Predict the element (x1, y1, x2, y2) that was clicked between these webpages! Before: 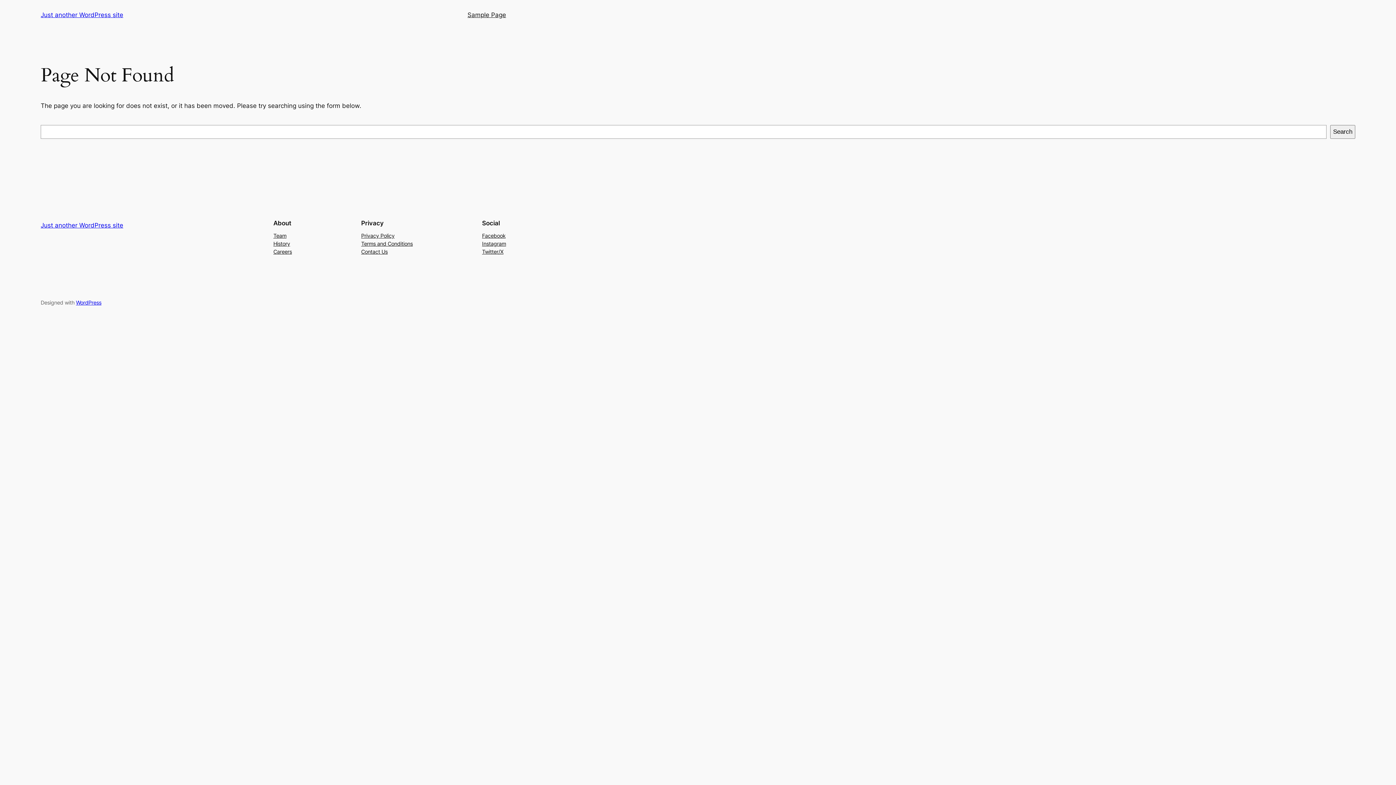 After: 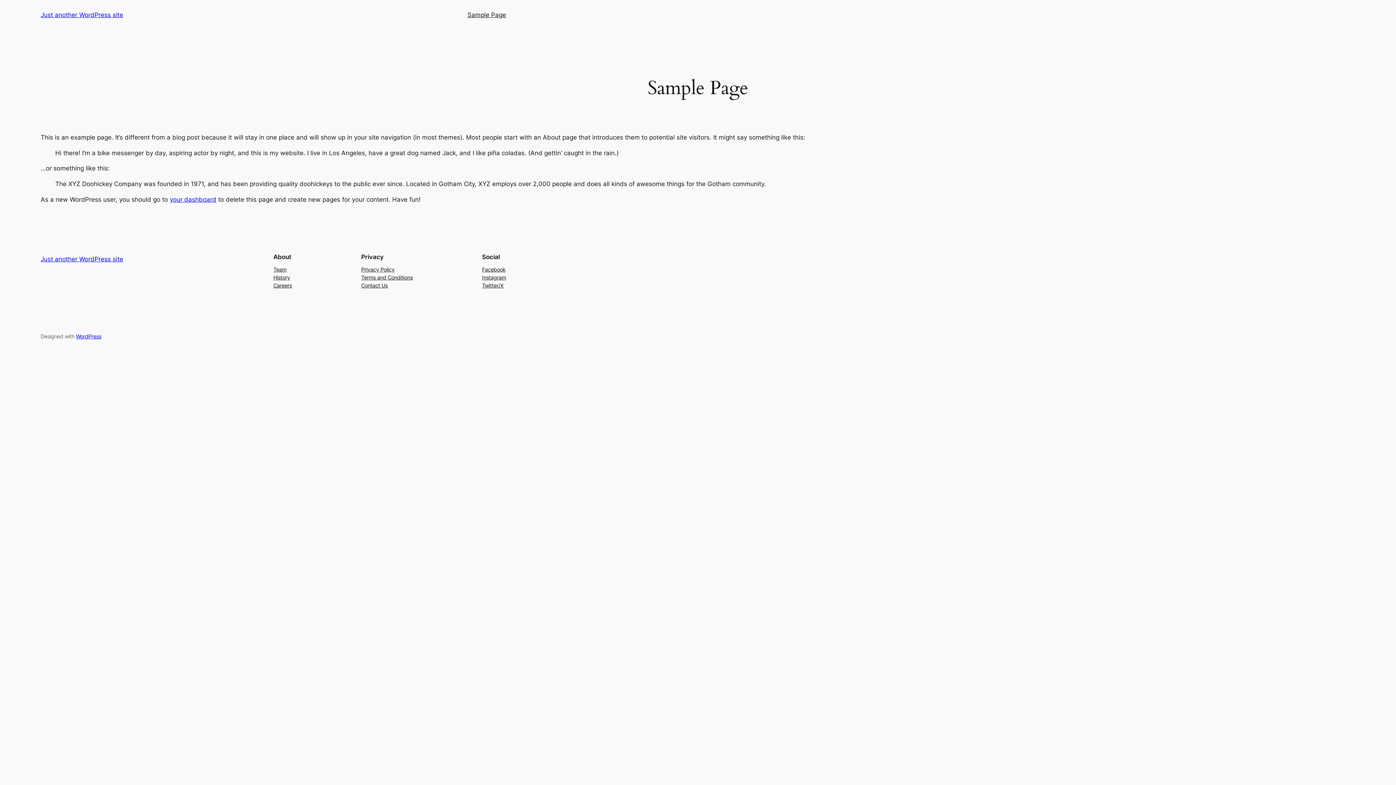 Action: label: Sample Page bbox: (467, 10, 506, 19)